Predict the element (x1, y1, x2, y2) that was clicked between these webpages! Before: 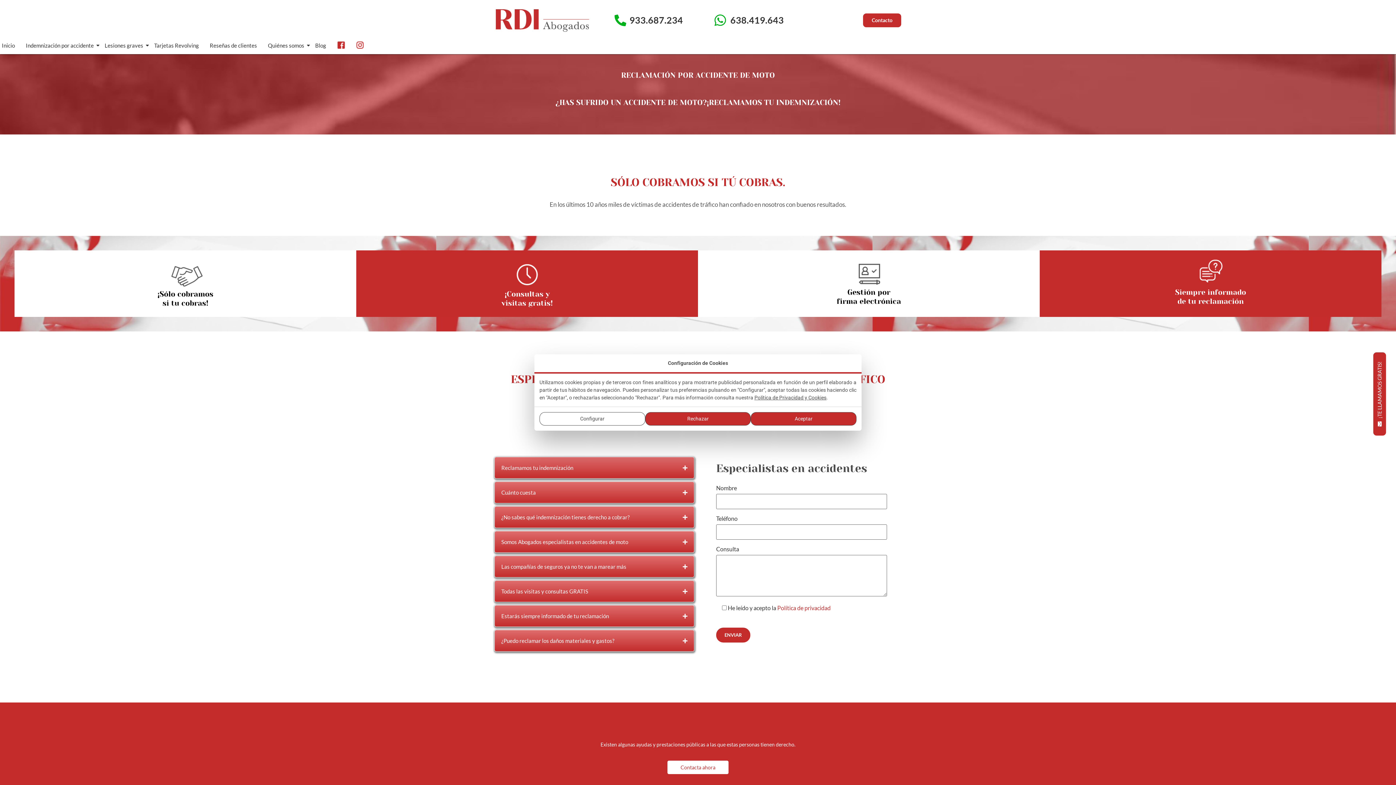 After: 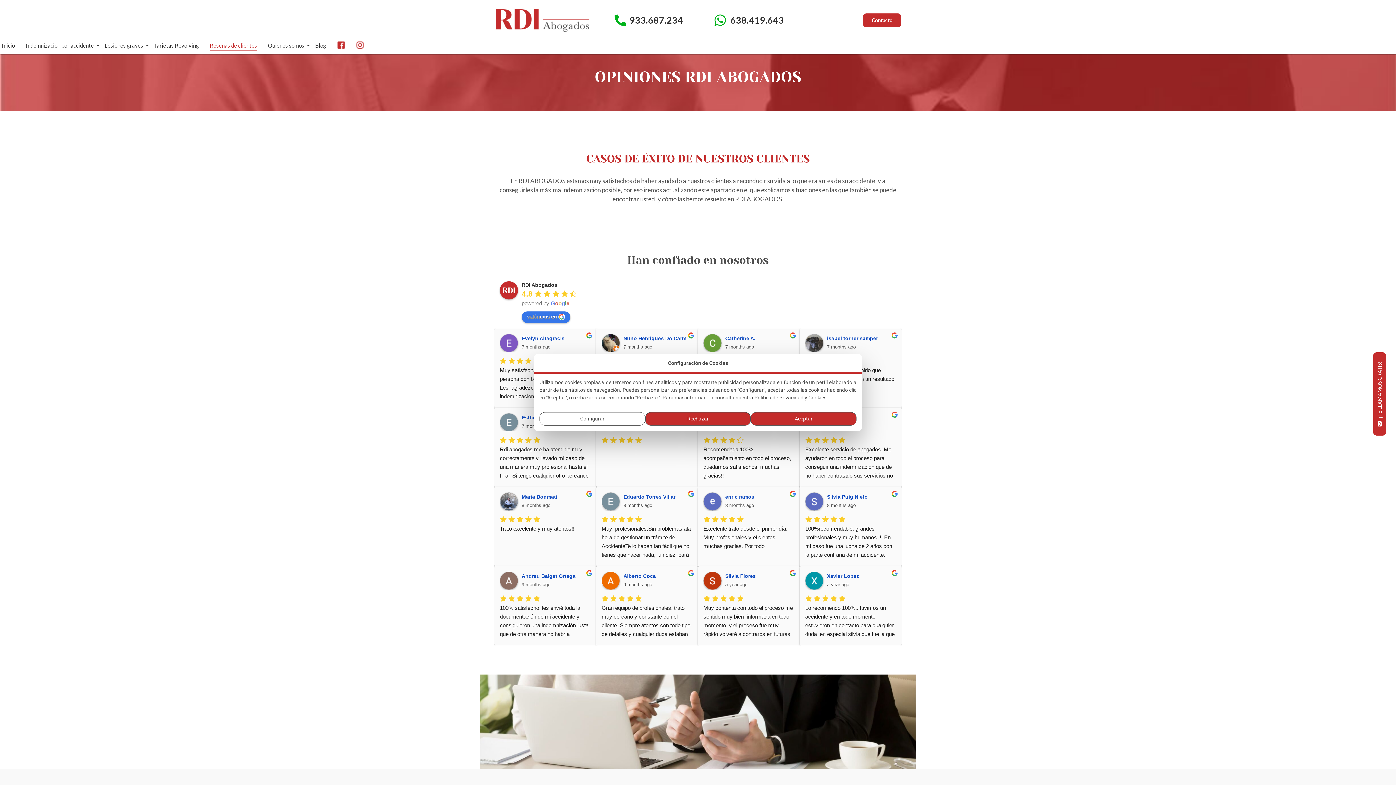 Action: label: Reseñas de clientes bbox: (208, 40, 258, 50)